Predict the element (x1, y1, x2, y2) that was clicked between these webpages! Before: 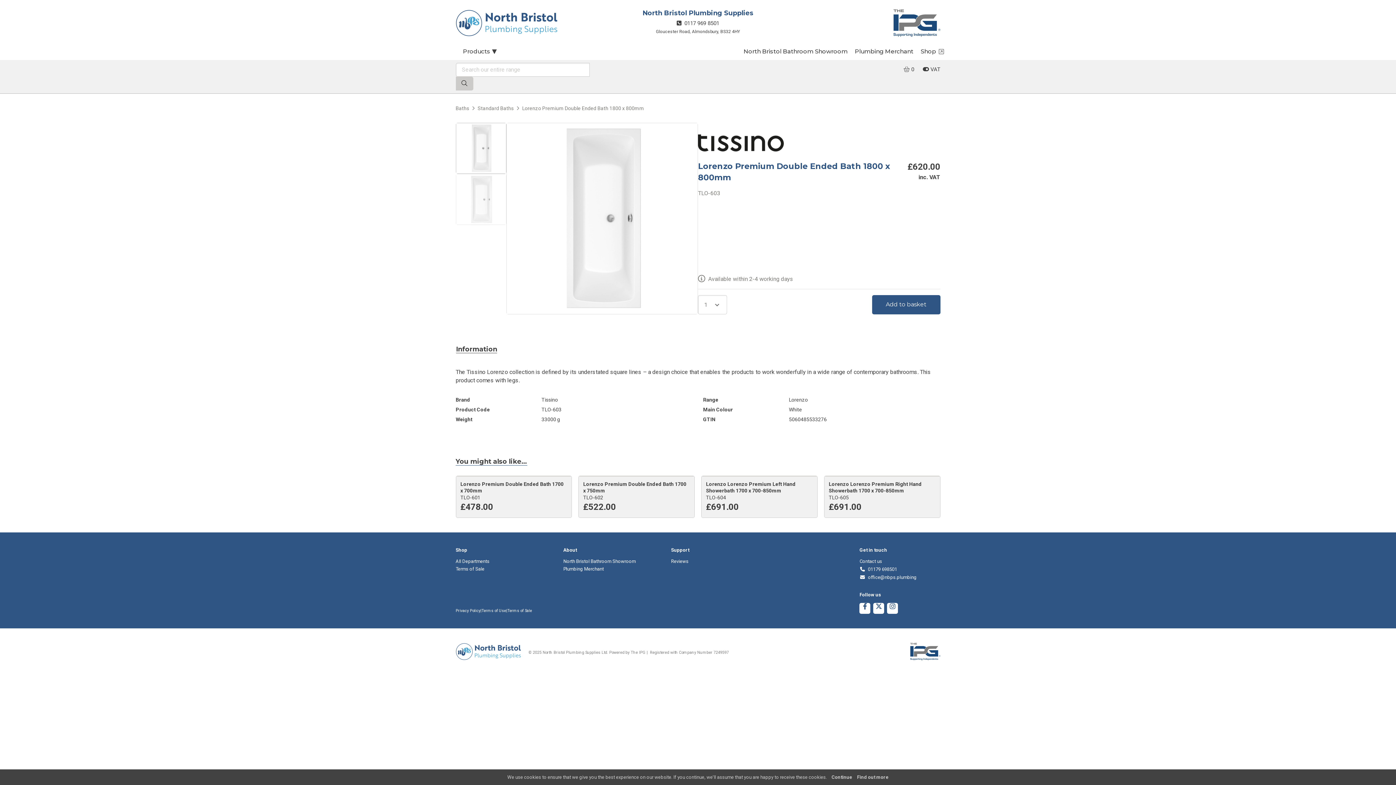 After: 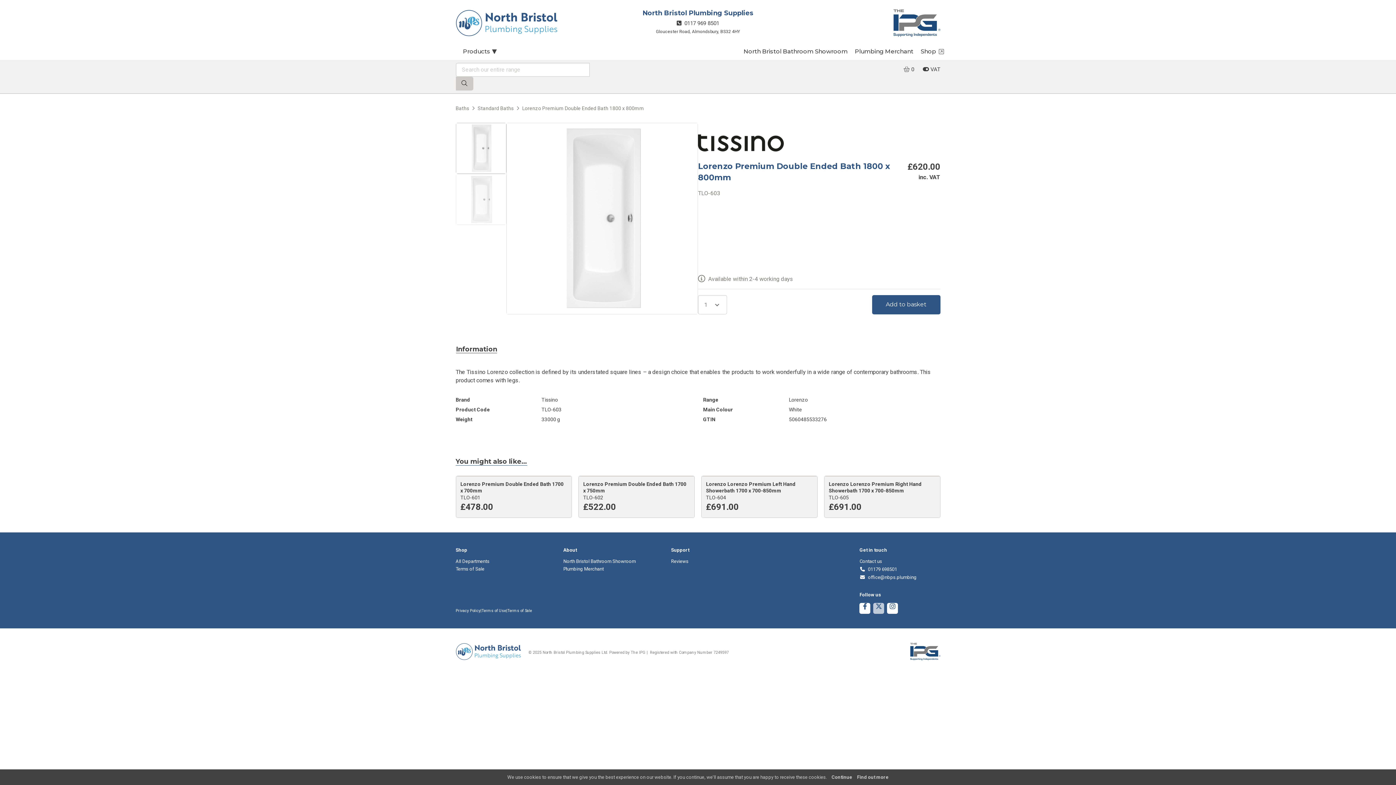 Action: bbox: (873, 604, 884, 610)